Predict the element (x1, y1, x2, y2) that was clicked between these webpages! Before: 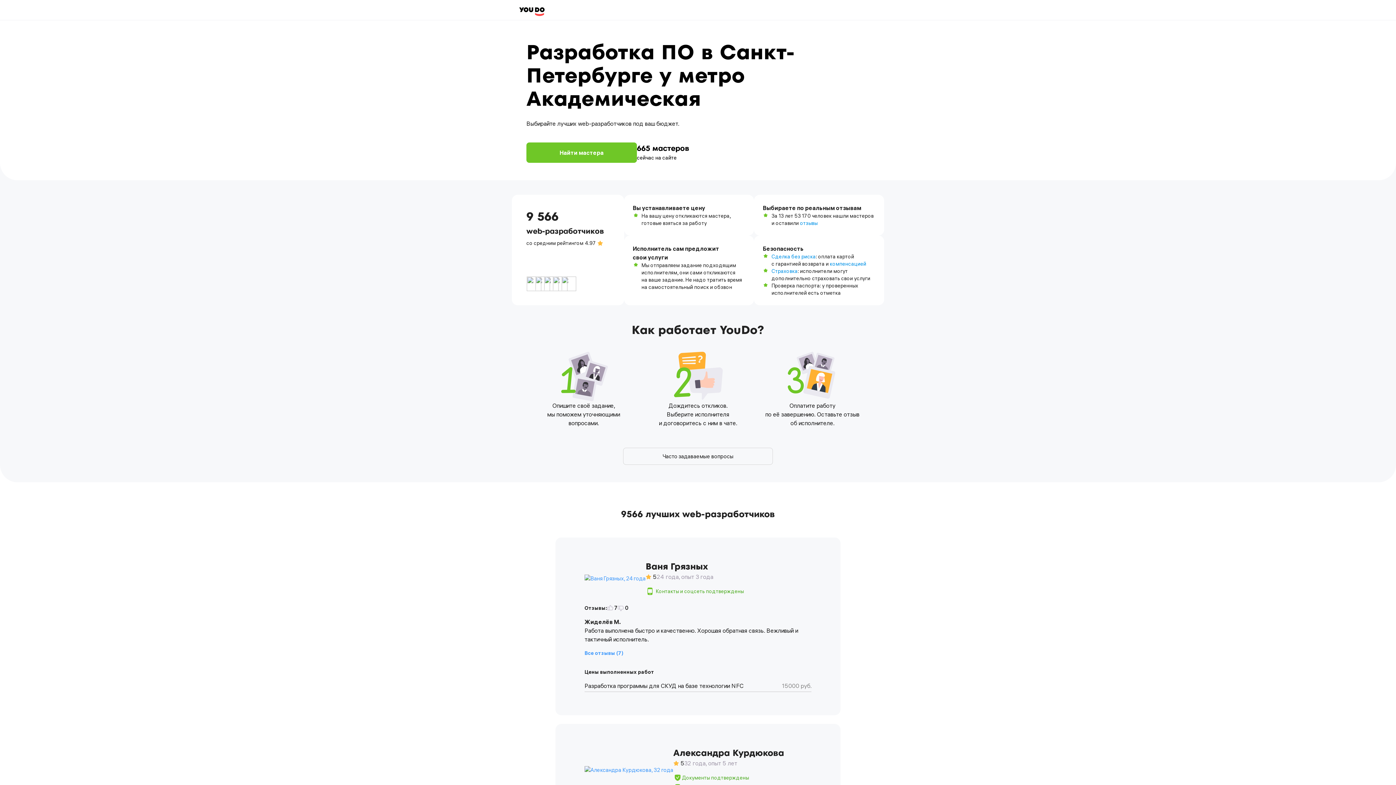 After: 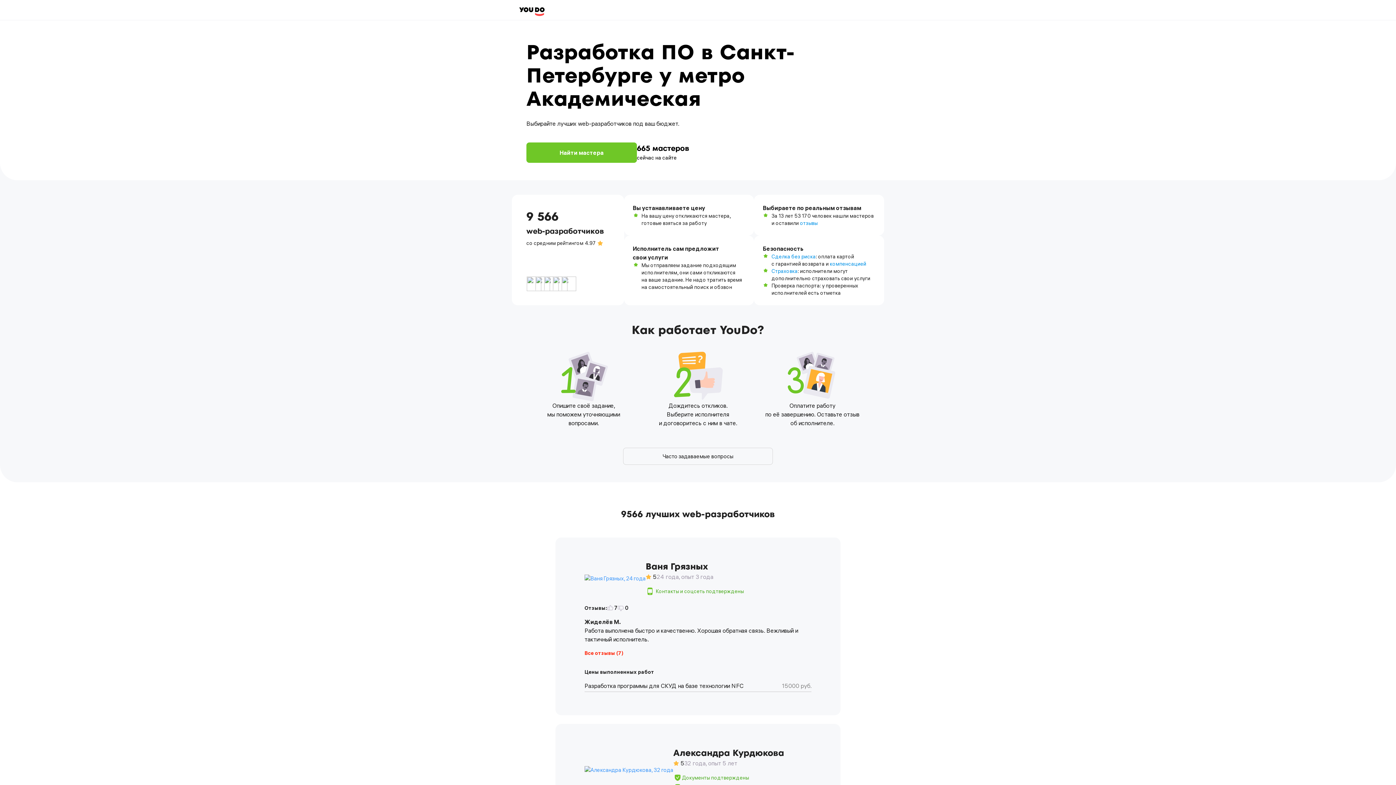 Action: label: Все отзывы (7) bbox: (584, 650, 623, 656)